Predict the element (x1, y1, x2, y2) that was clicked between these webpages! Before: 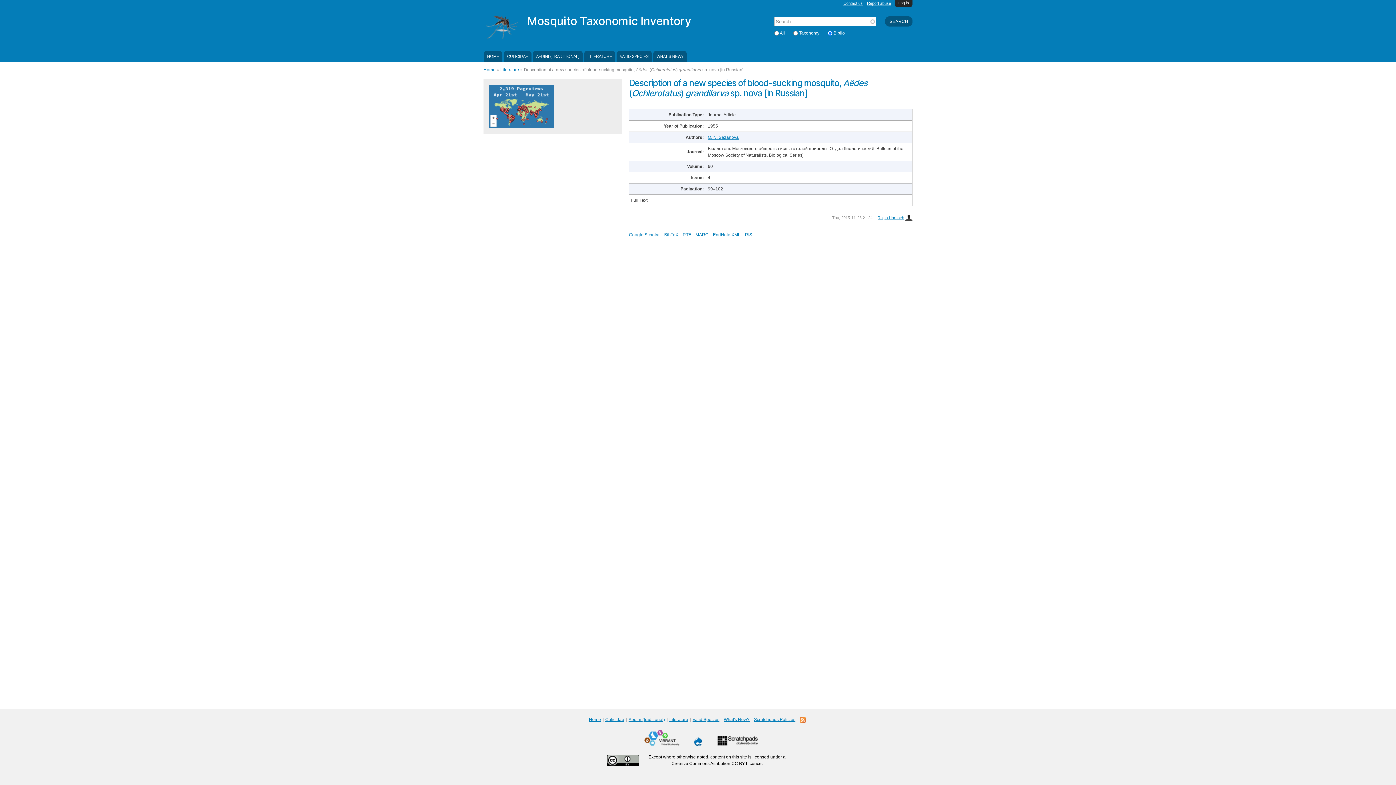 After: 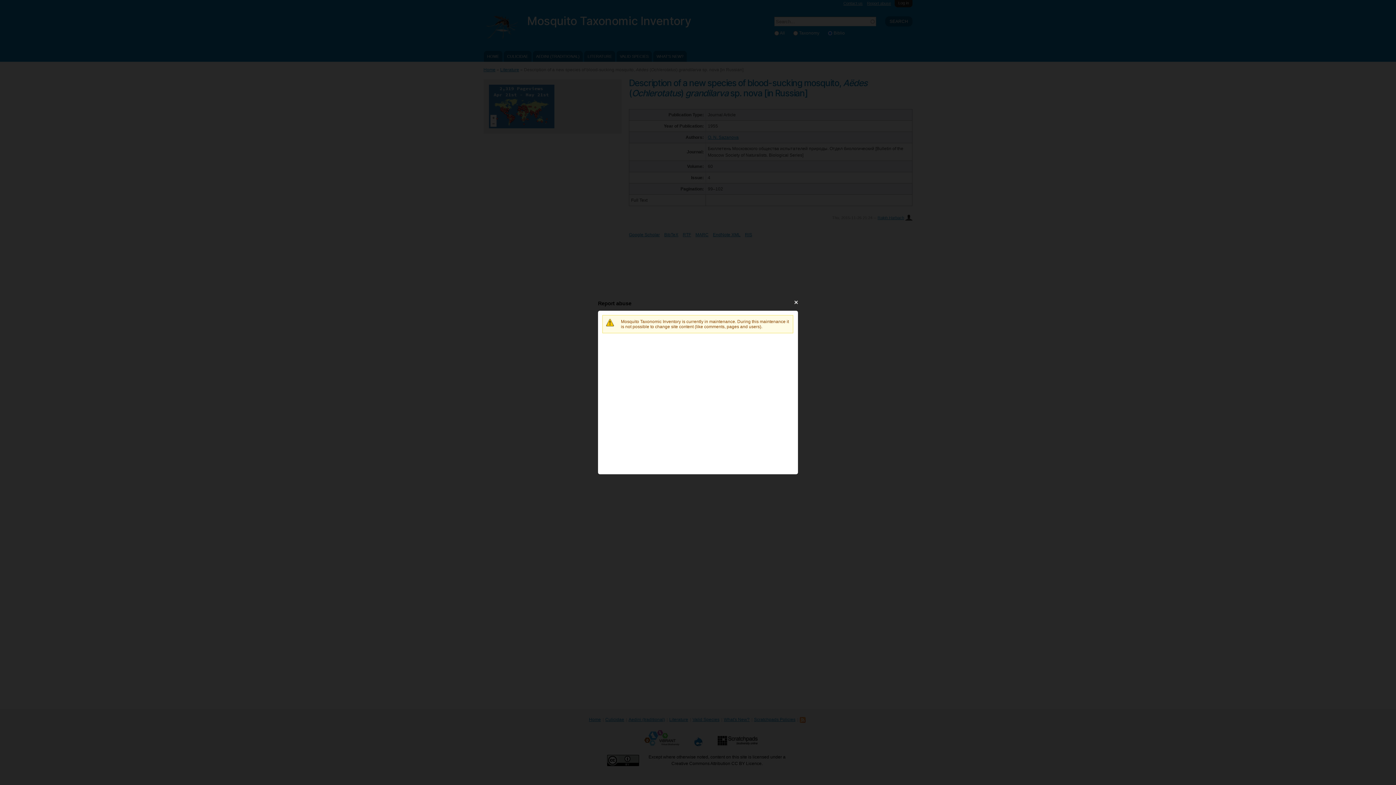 Action: label: Report abuse bbox: (867, 1, 891, 5)